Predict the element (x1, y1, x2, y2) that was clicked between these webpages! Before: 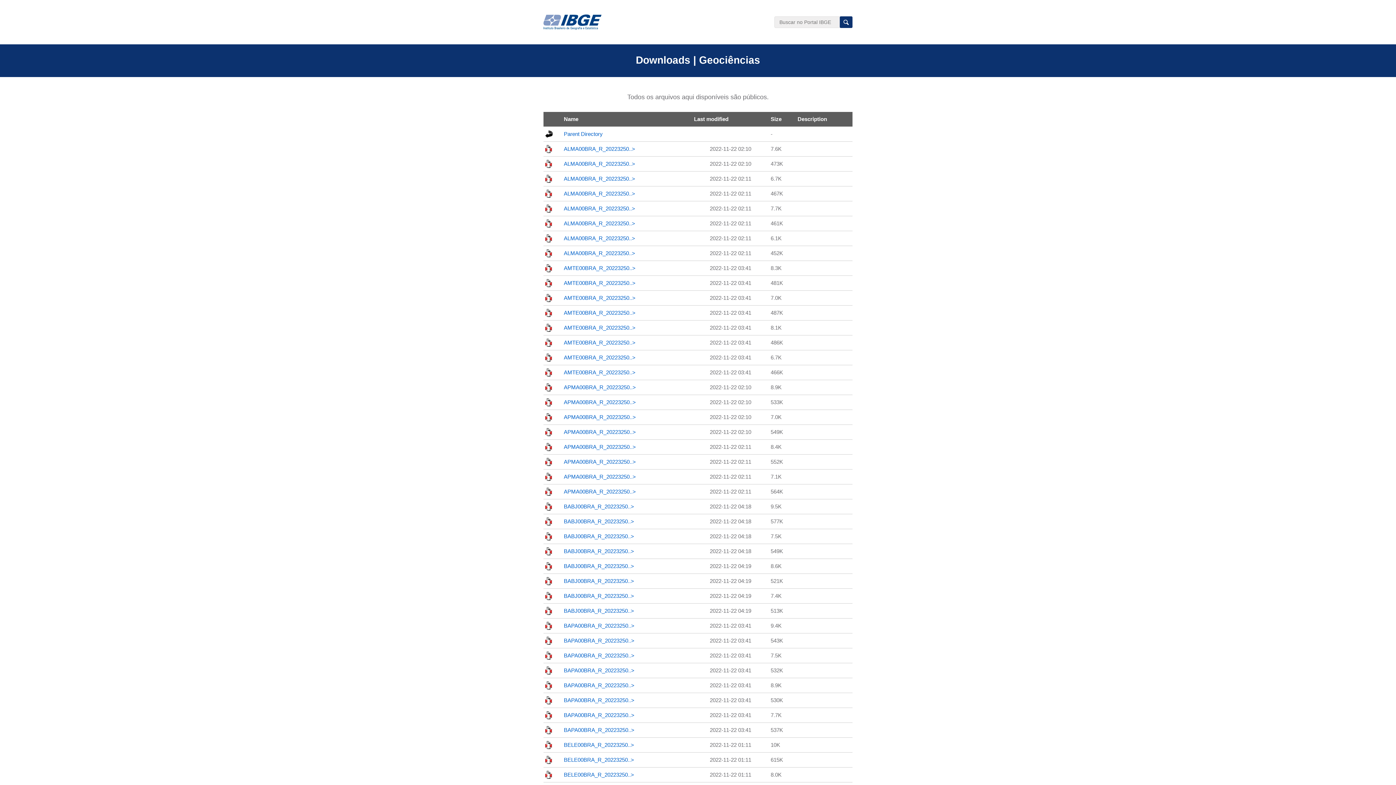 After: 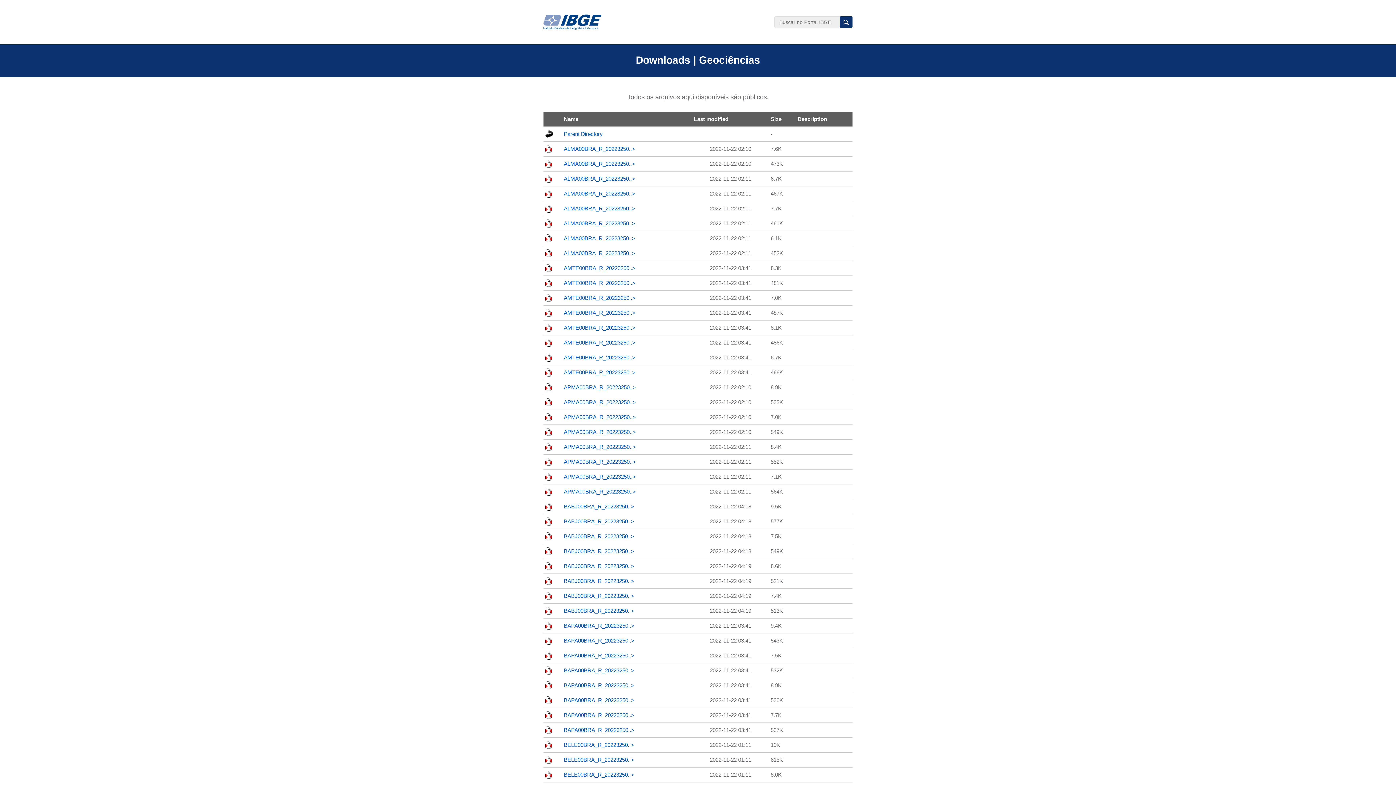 Action: bbox: (564, 295, 635, 301) label: AMTE00BRA_R_20223250..>